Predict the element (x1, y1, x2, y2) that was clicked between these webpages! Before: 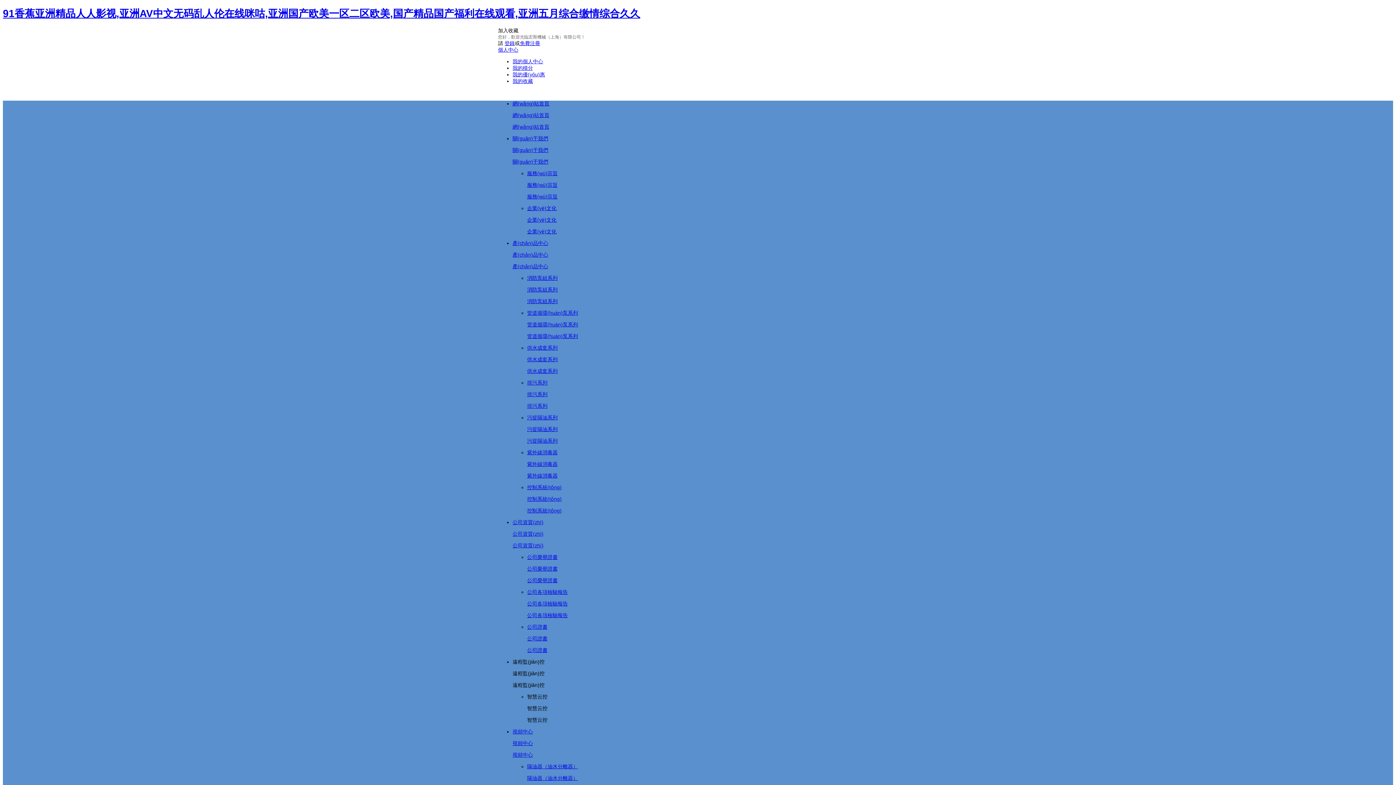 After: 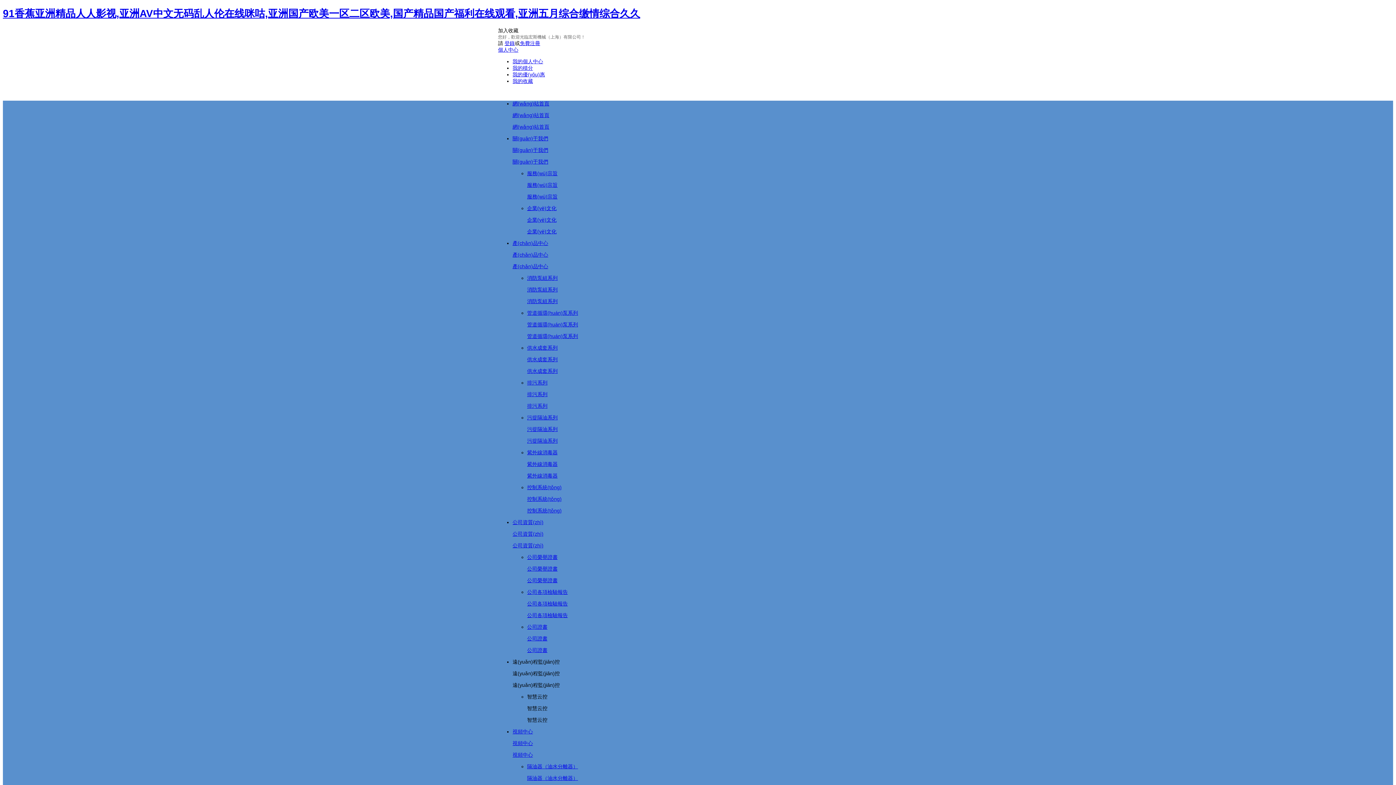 Action: bbox: (527, 612, 568, 618) label: 公司各項檢驗報告